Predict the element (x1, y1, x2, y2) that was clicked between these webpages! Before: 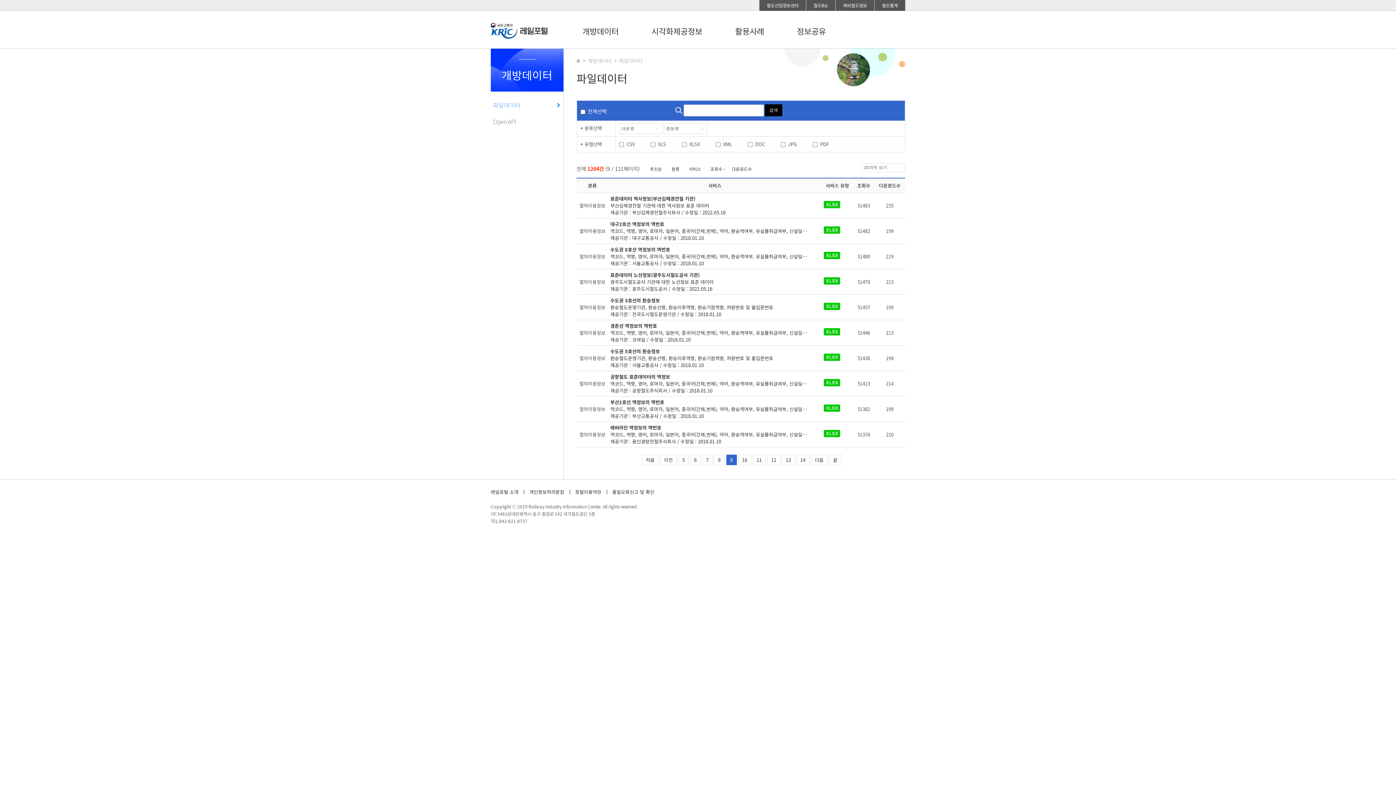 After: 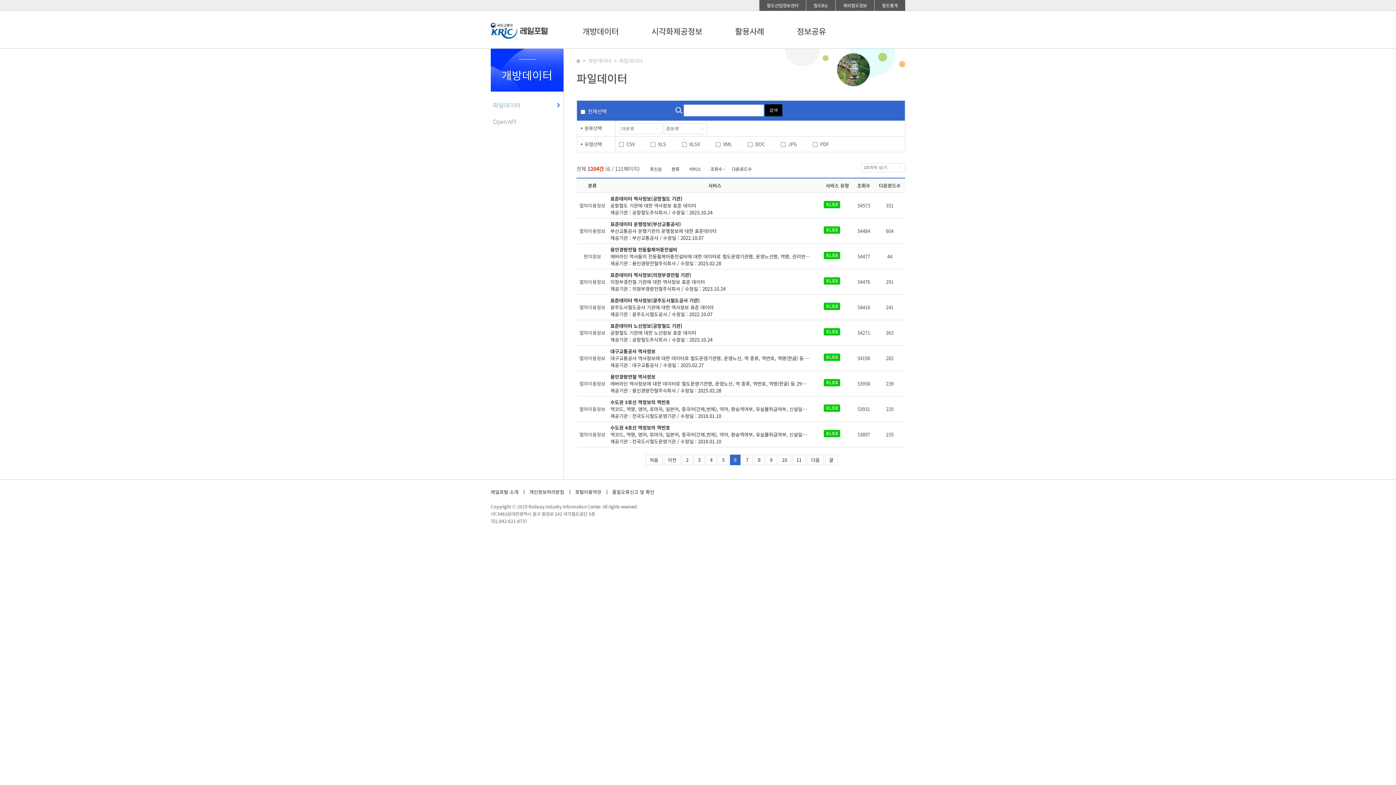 Action: bbox: (690, 454, 700, 465) label: 6